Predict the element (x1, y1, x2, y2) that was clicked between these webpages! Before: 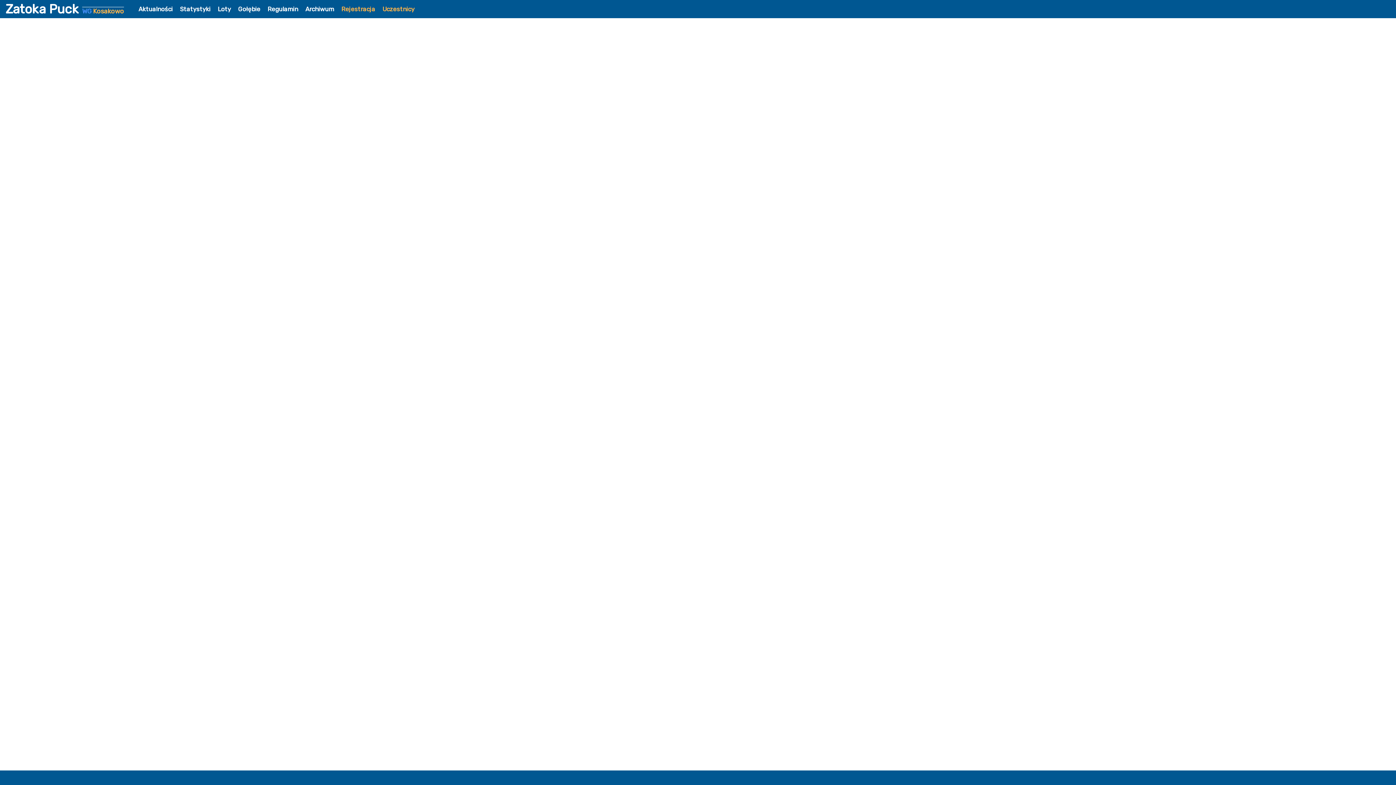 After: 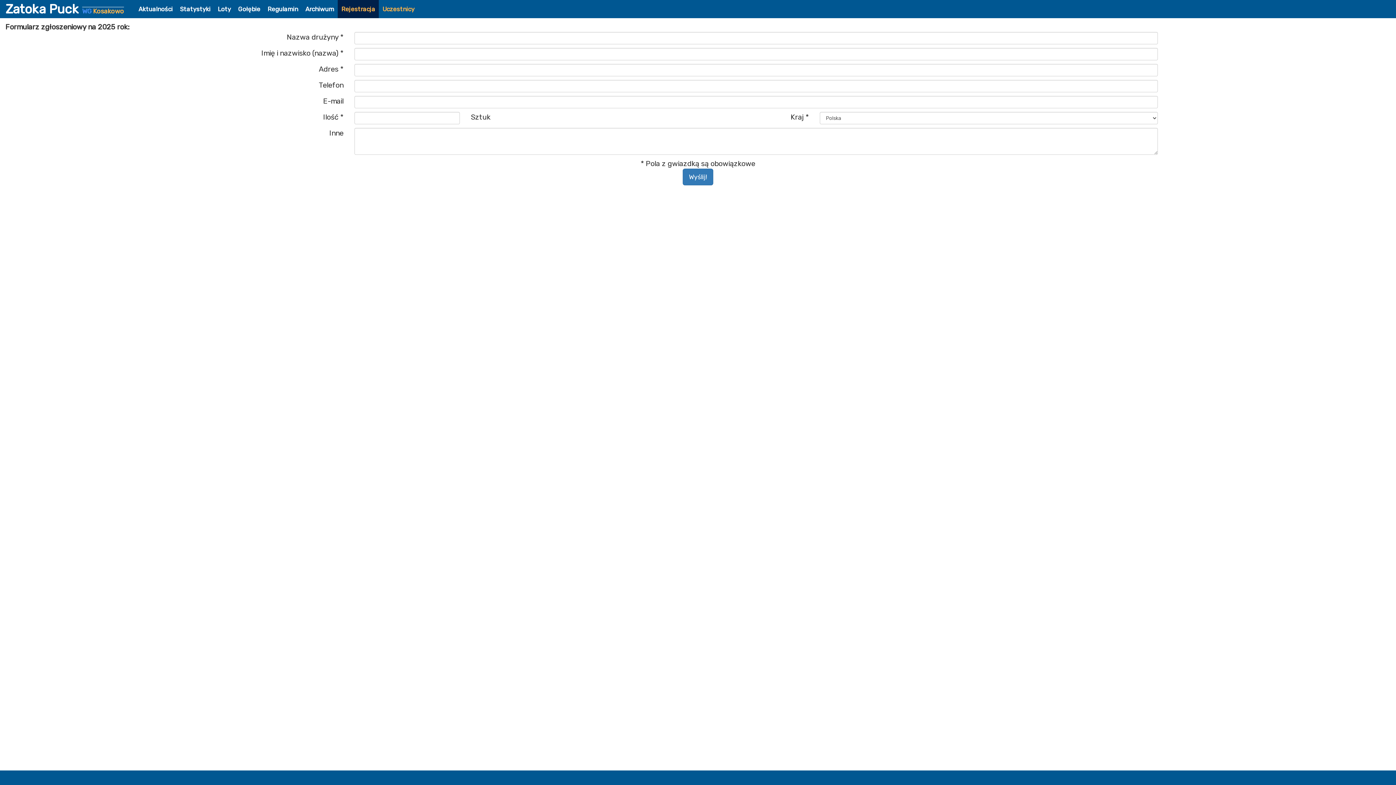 Action: label: Rejestracja bbox: (337, 0, 378, 18)